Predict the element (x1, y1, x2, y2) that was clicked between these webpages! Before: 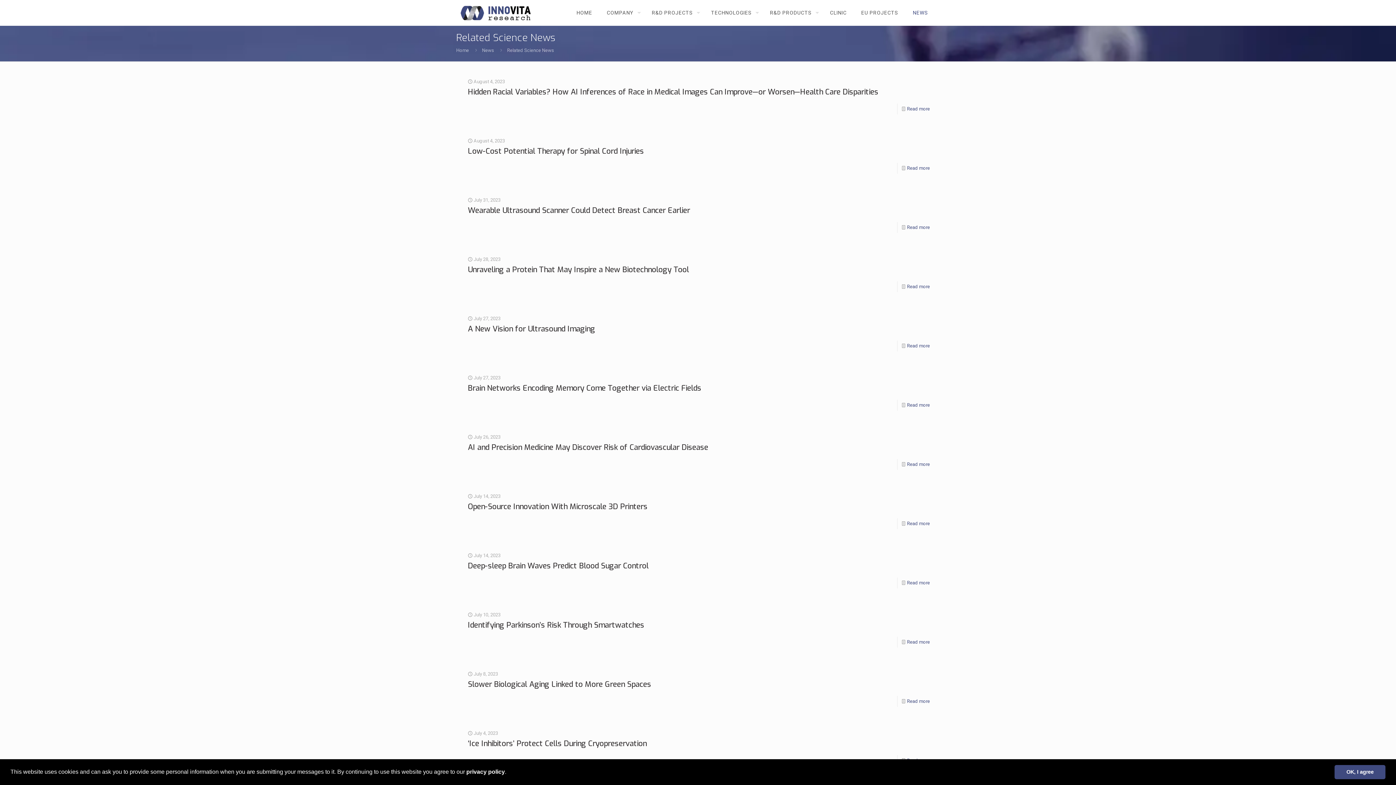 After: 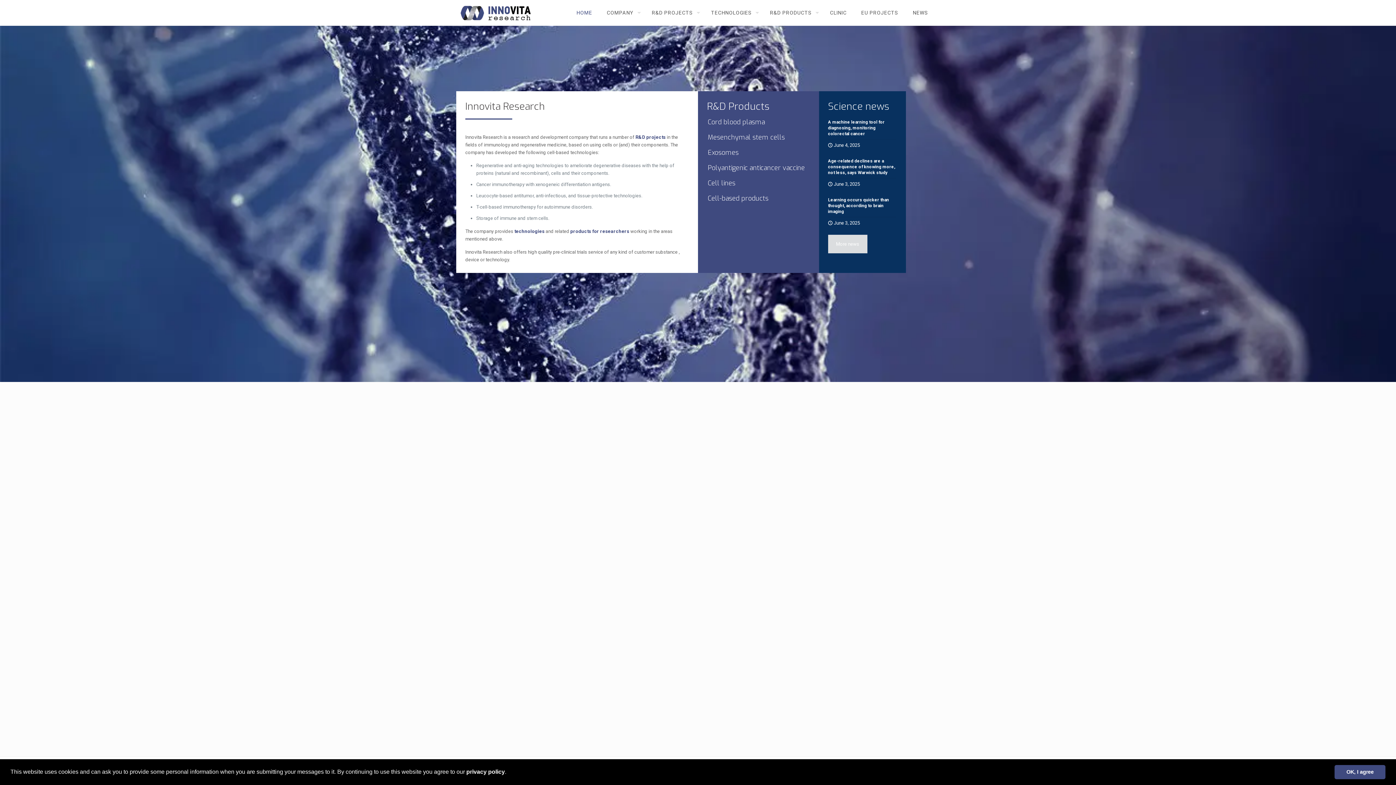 Action: bbox: (456, 47, 469, 53) label: Home